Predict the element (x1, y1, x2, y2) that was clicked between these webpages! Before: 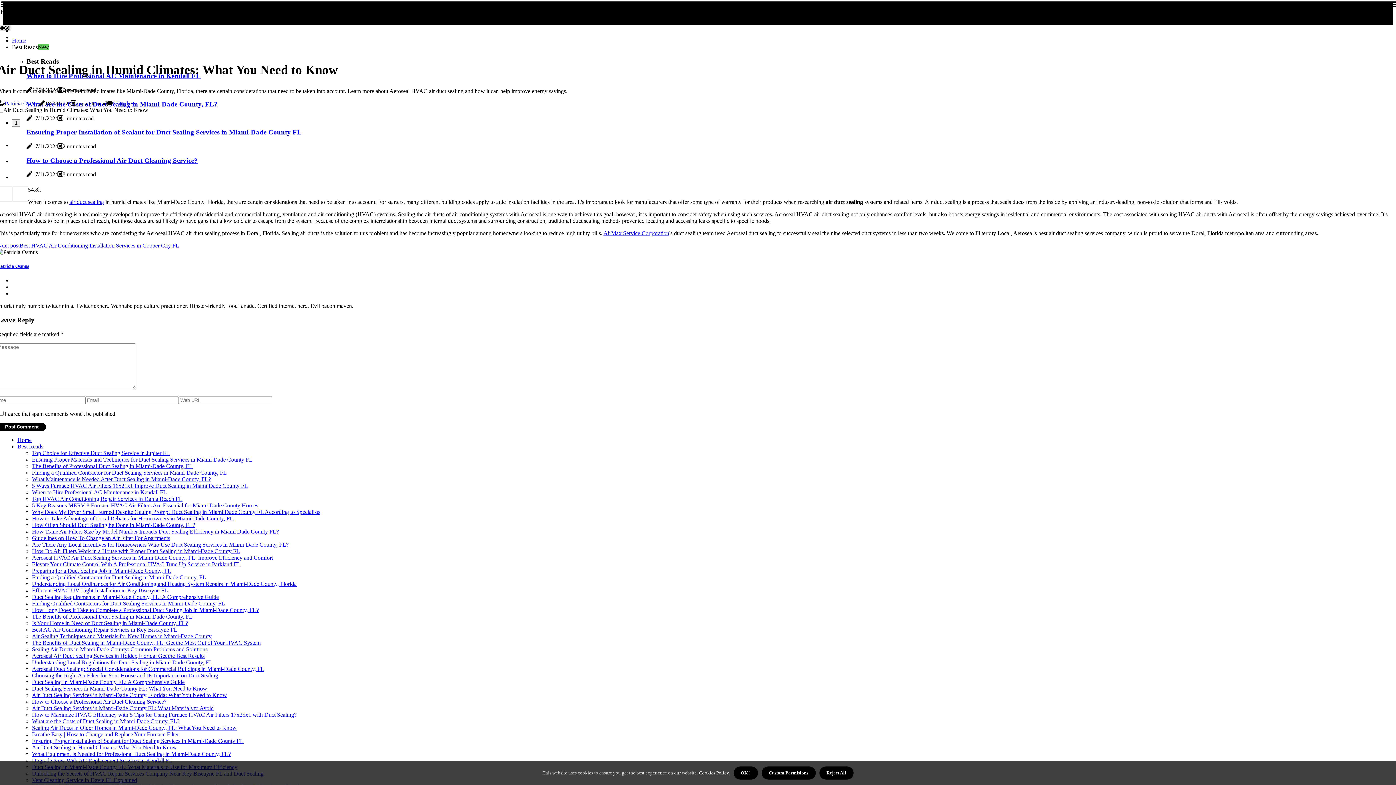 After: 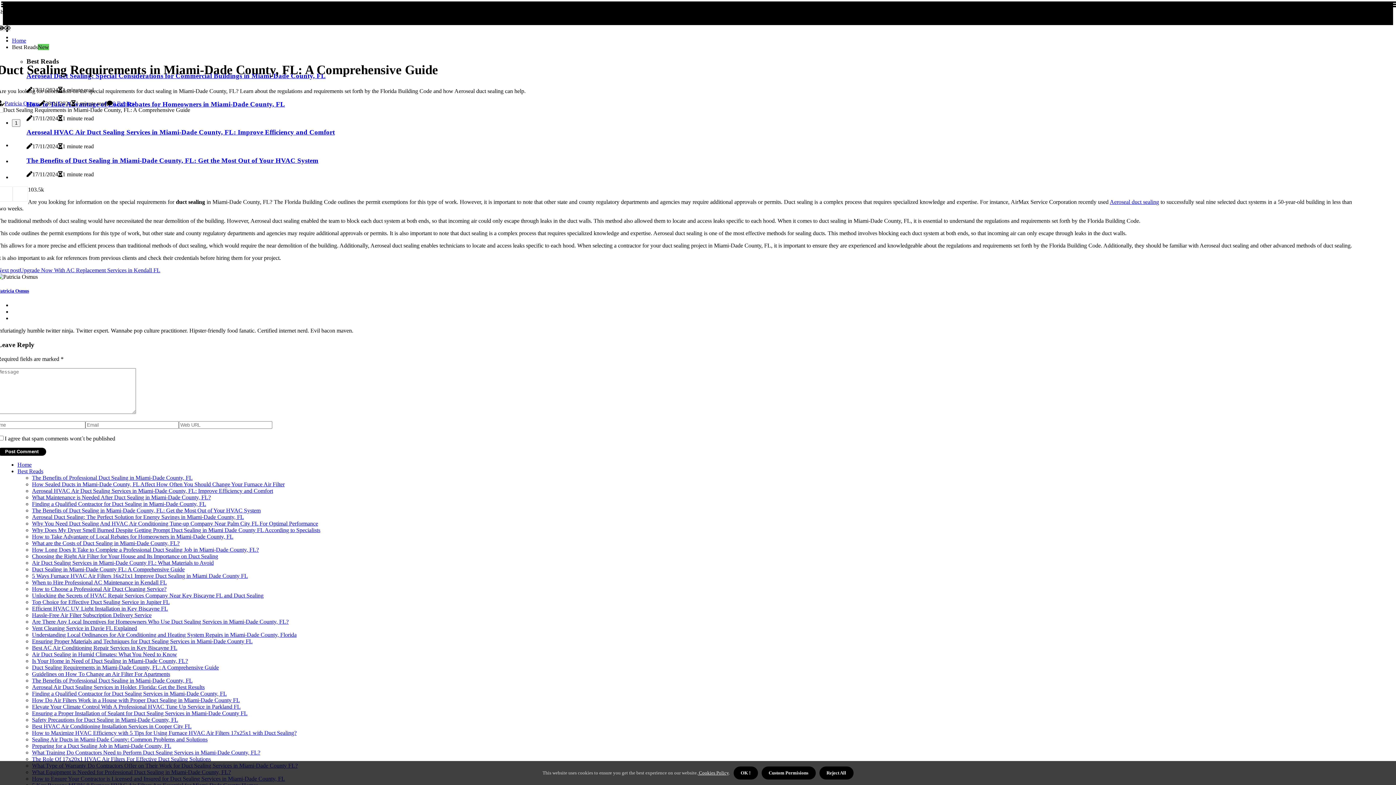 Action: bbox: (32, 594, 218, 600) label: Duct Sealing Requirements in Miami-Dade County, FL: A Comprehensive Guide